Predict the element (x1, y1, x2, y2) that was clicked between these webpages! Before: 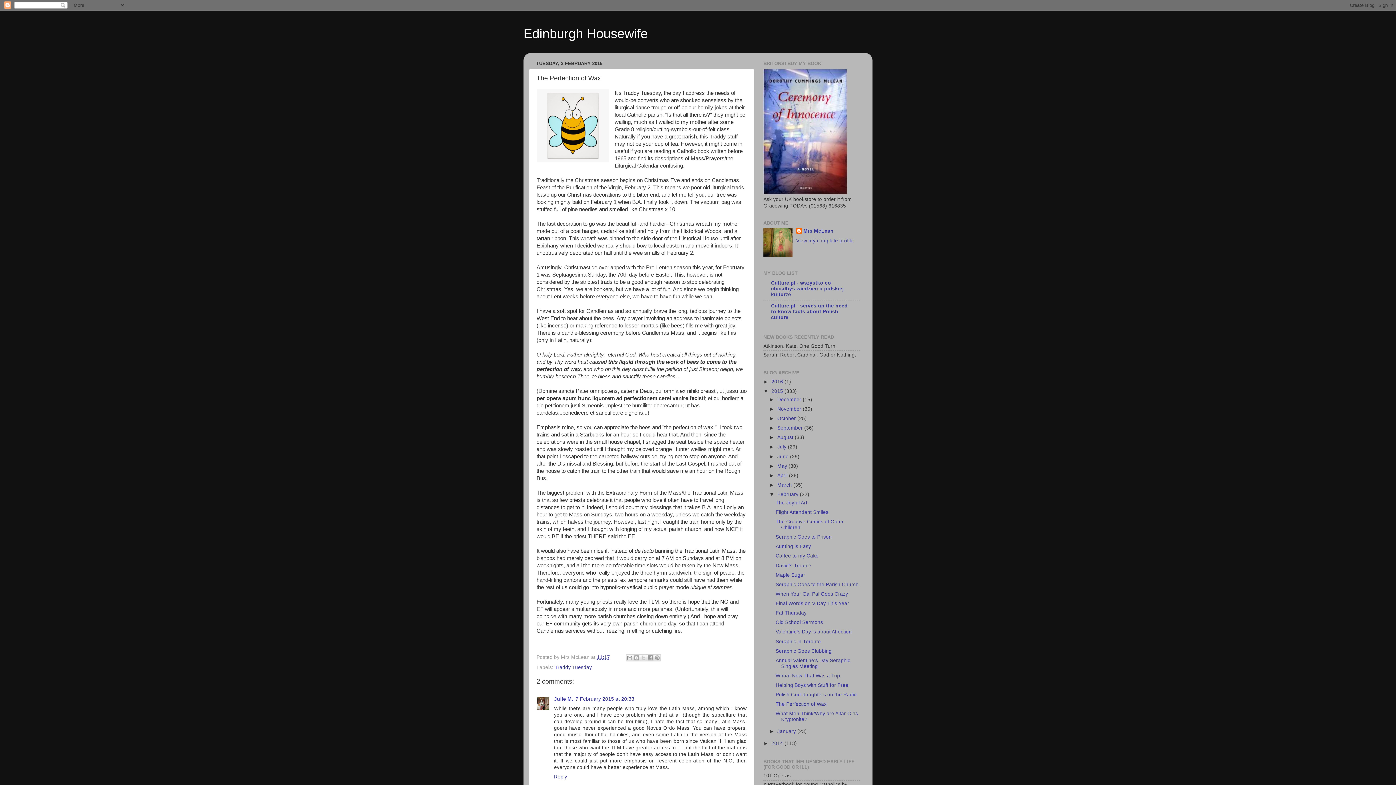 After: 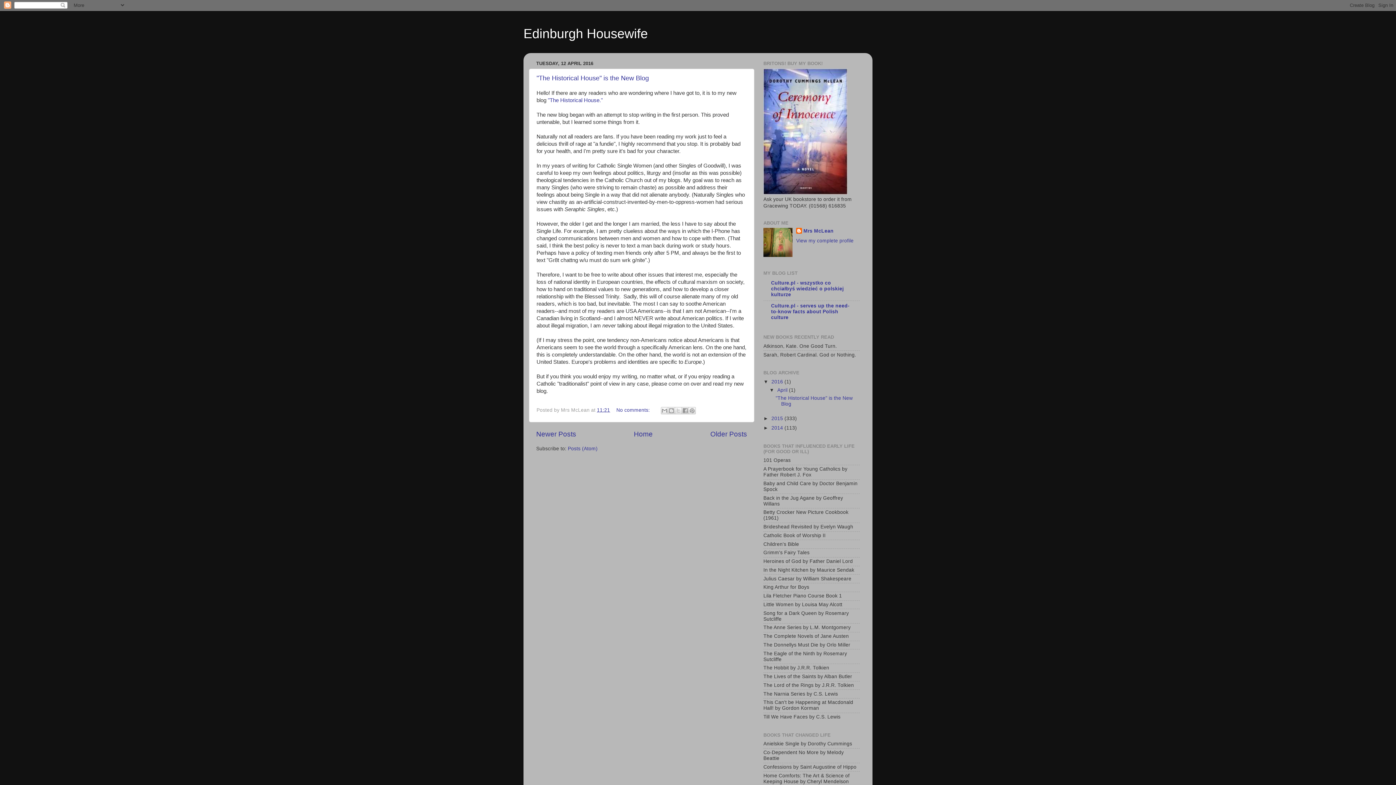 Action: label: 2016  bbox: (771, 379, 784, 384)